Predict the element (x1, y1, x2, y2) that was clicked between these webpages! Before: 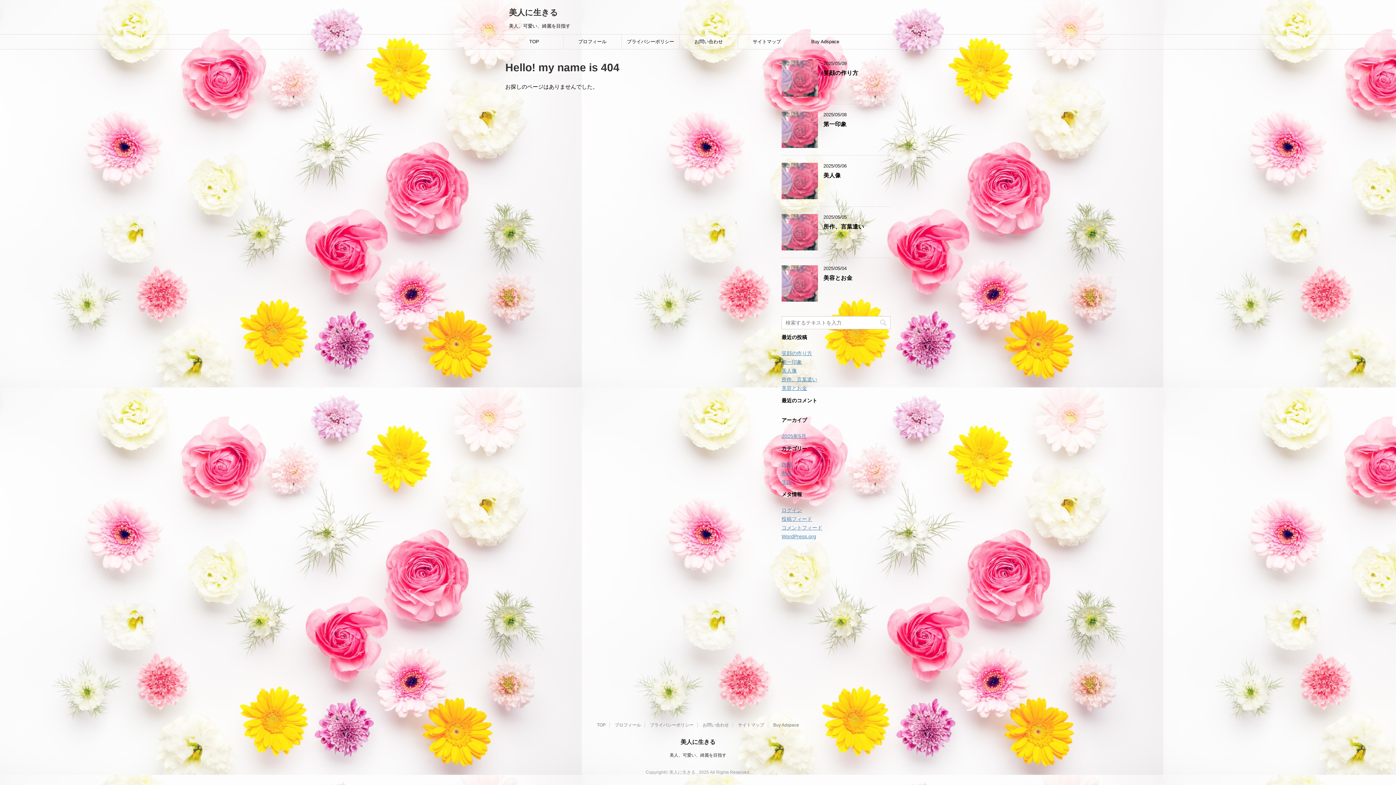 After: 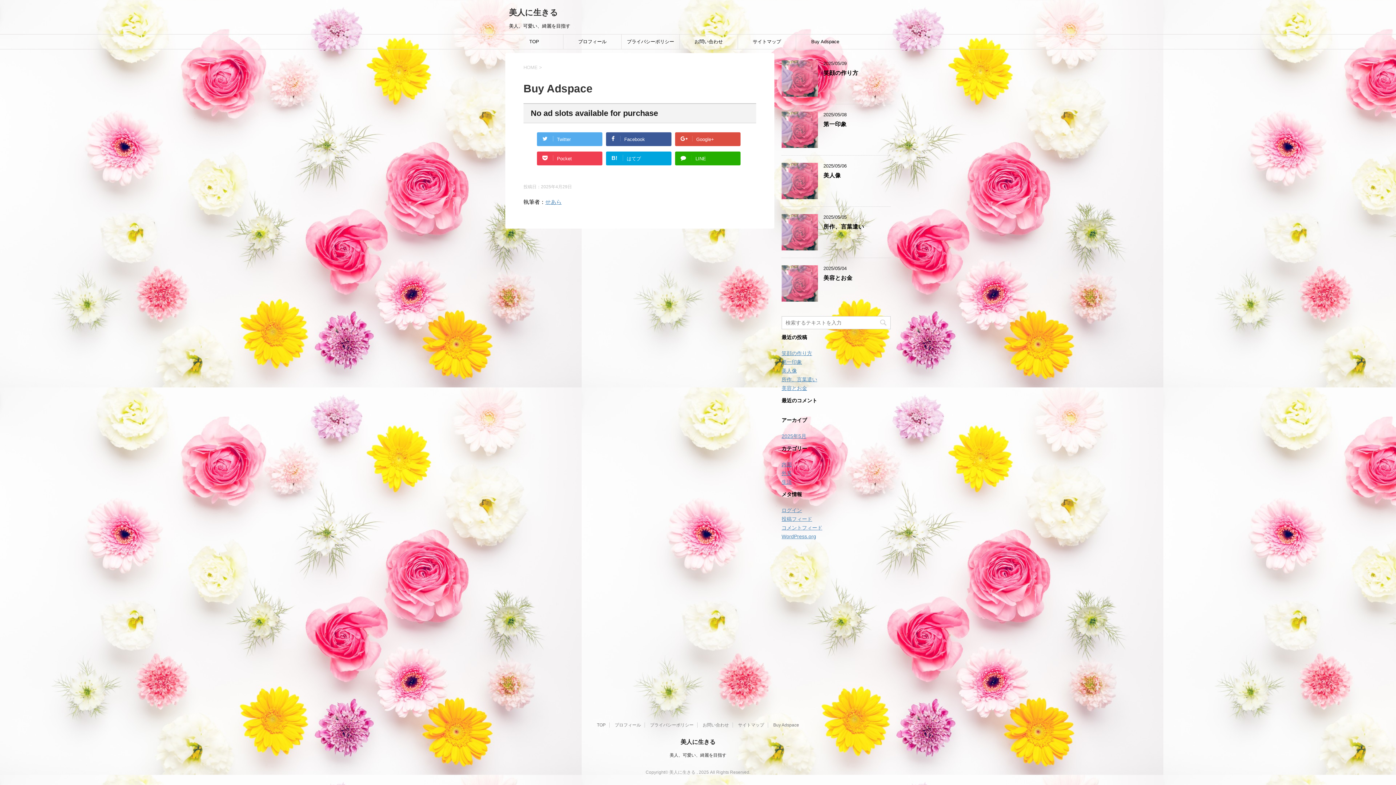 Action: bbox: (773, 722, 799, 728) label: Buy Adspace